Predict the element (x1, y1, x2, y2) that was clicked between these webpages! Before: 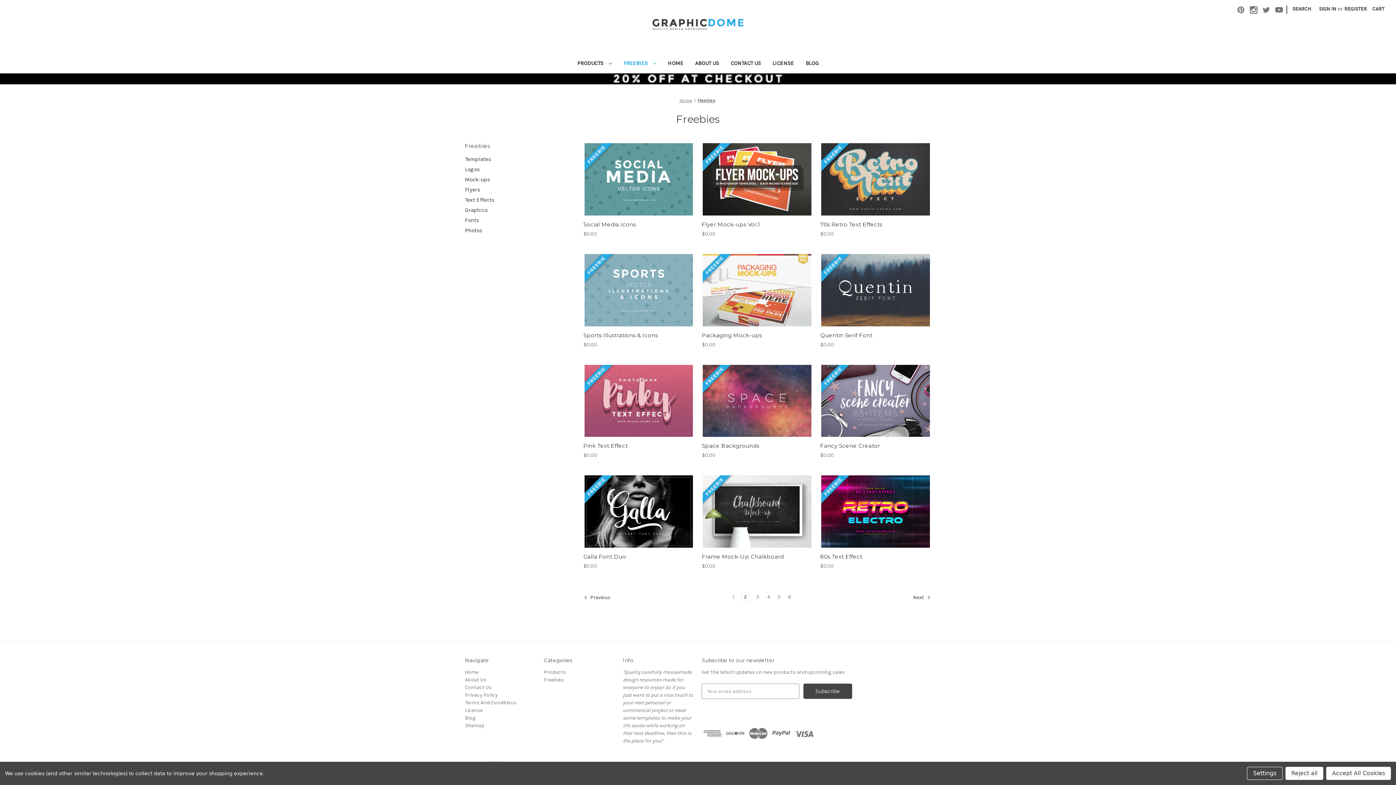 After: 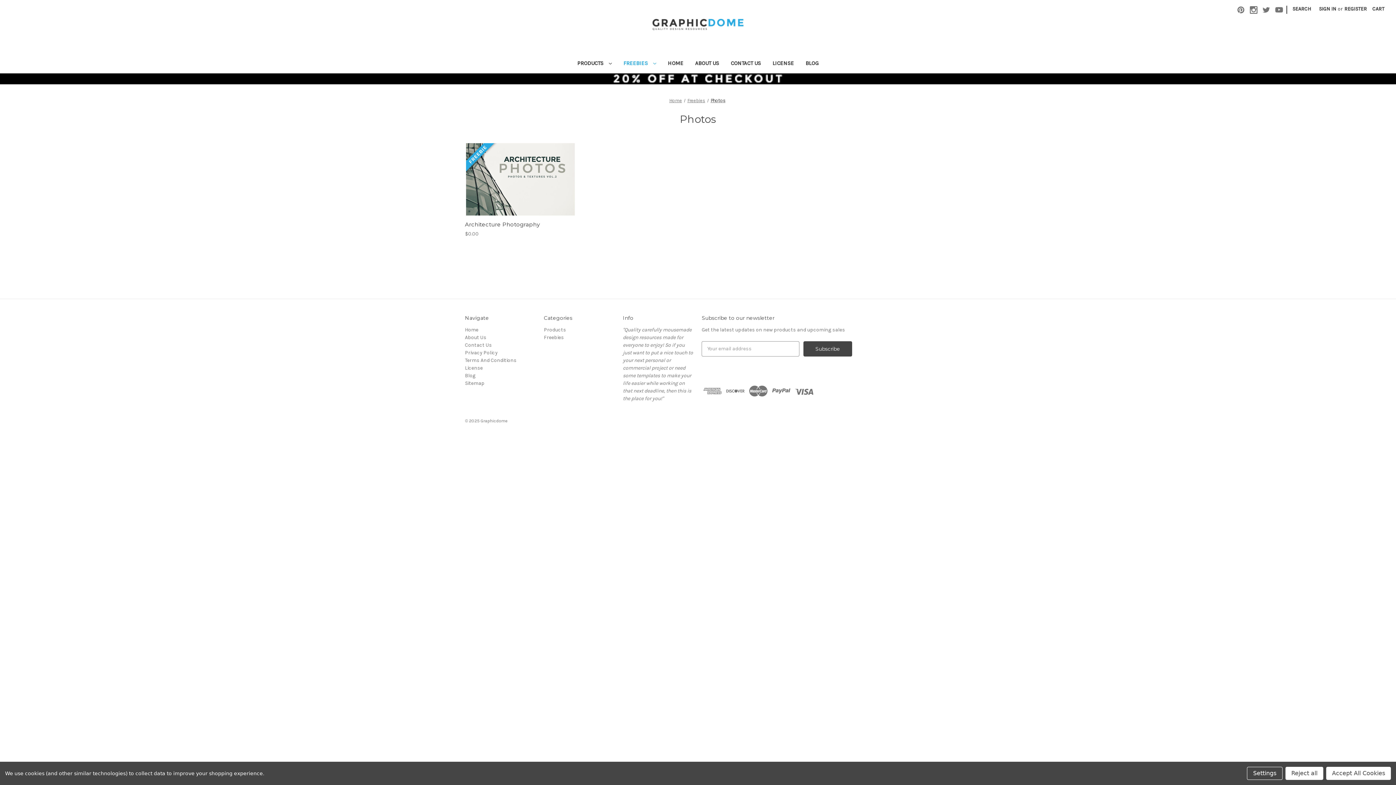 Action: label: Photos bbox: (465, 225, 575, 235)